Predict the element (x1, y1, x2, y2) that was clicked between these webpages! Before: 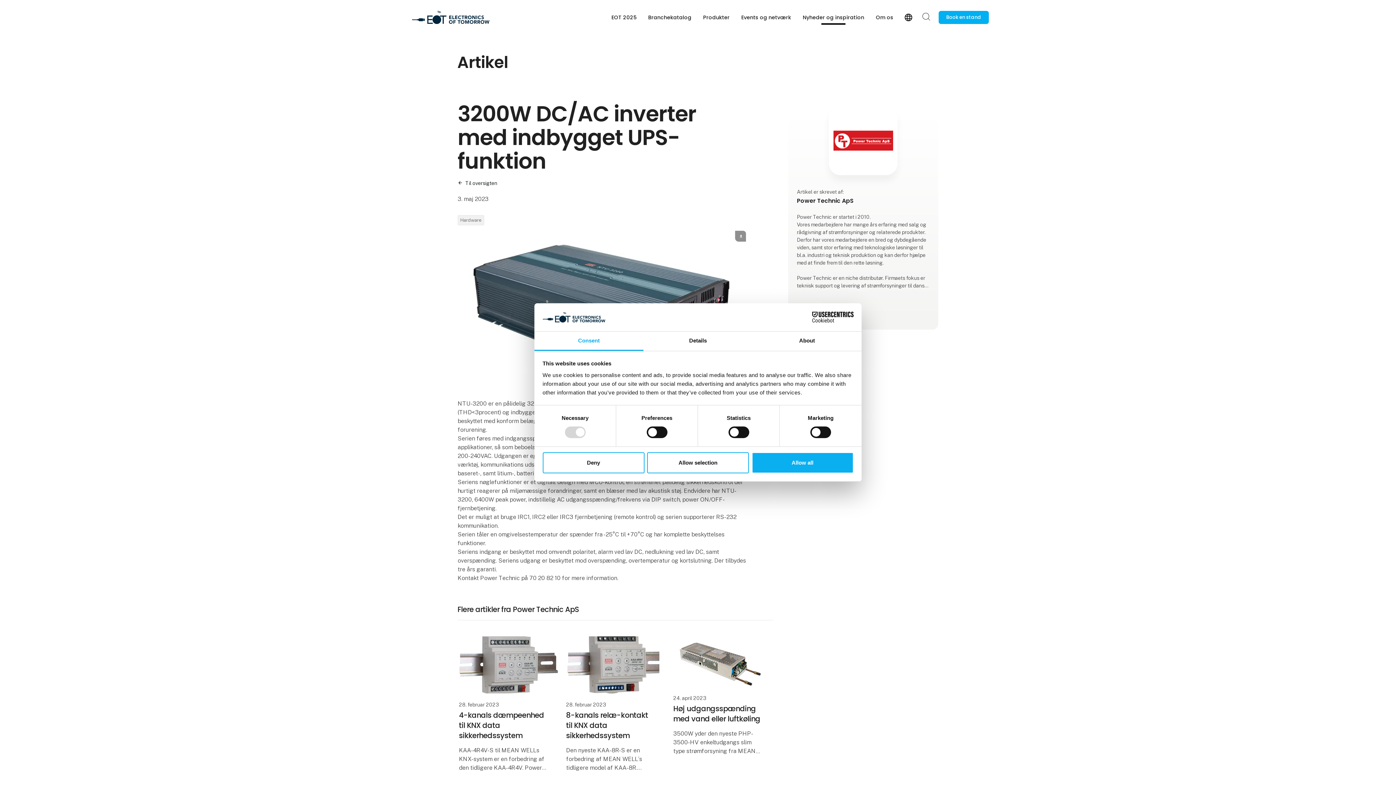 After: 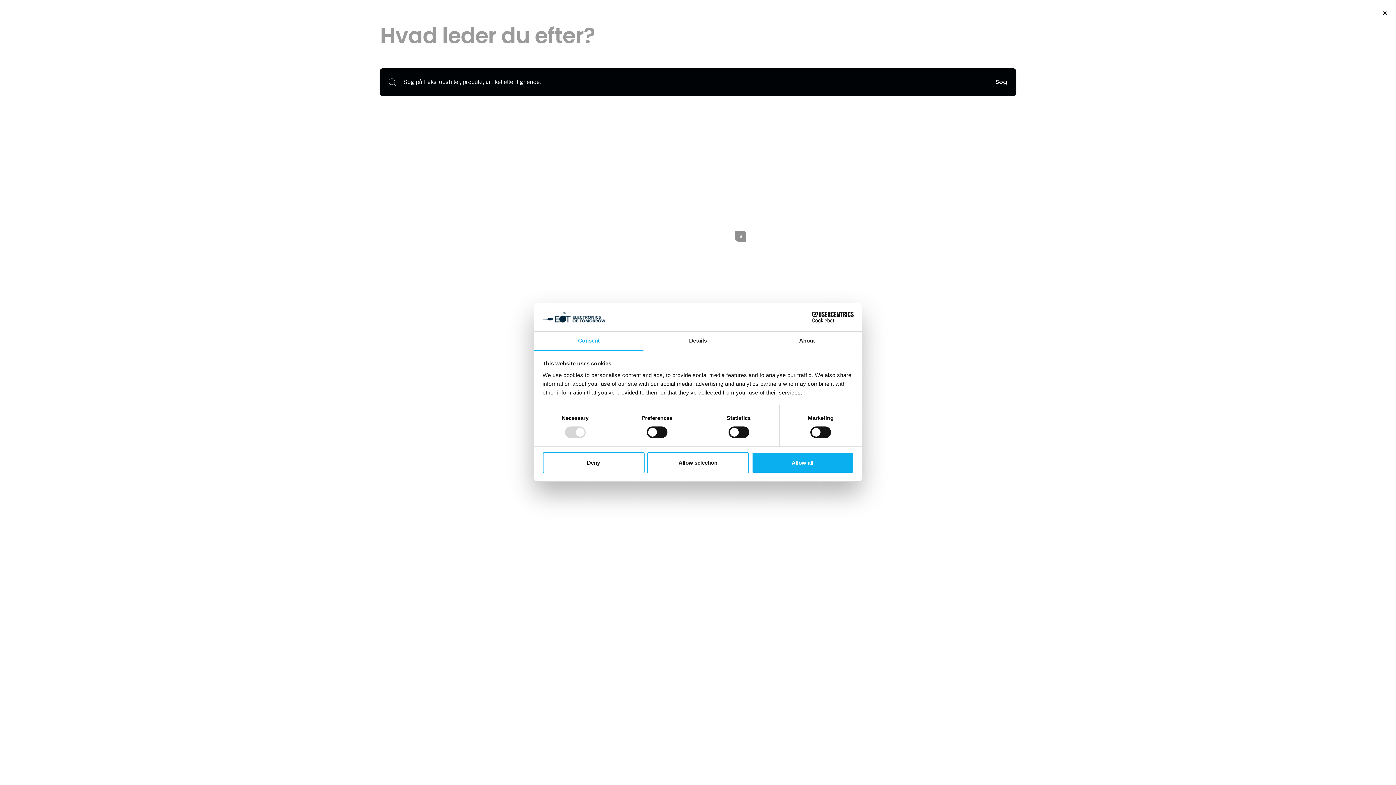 Action: bbox: (918, 10, 935, 23)